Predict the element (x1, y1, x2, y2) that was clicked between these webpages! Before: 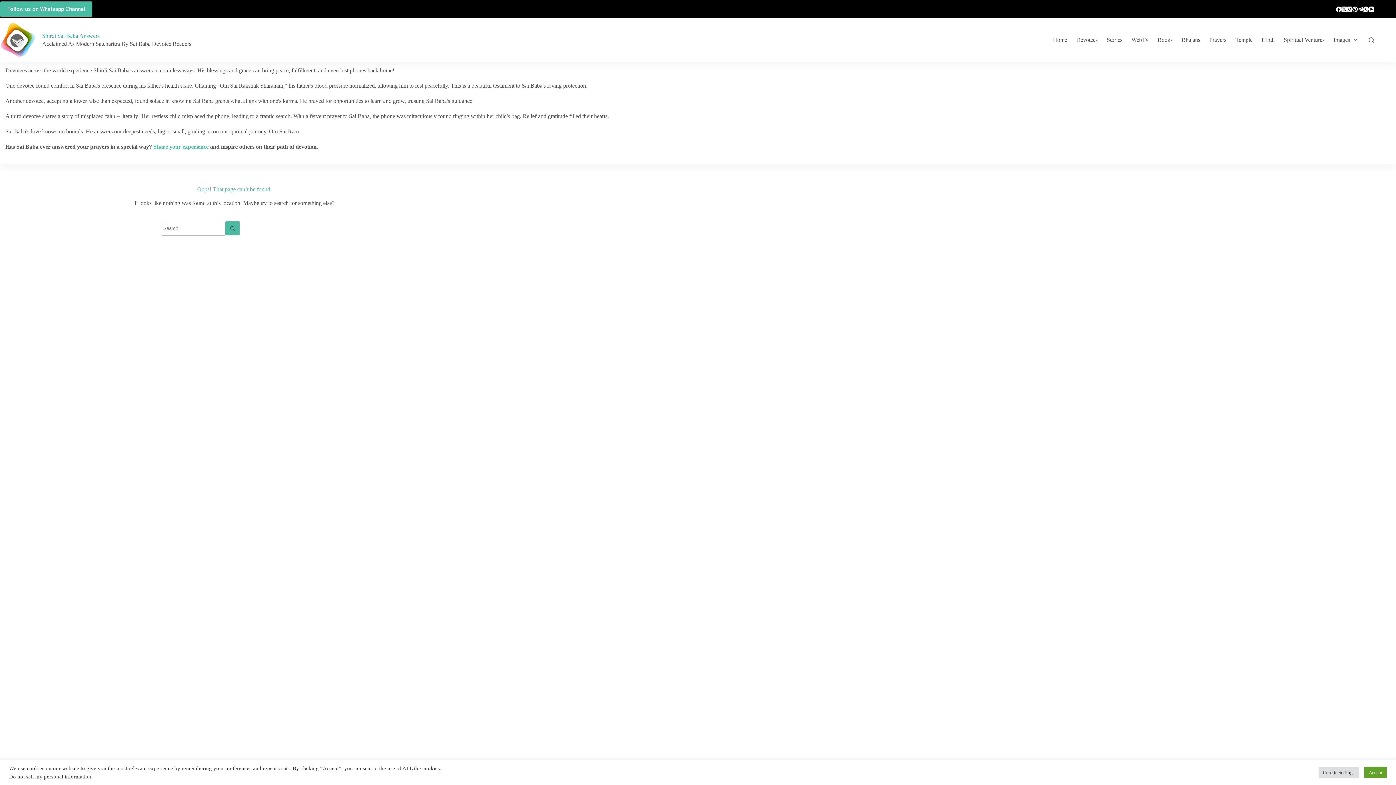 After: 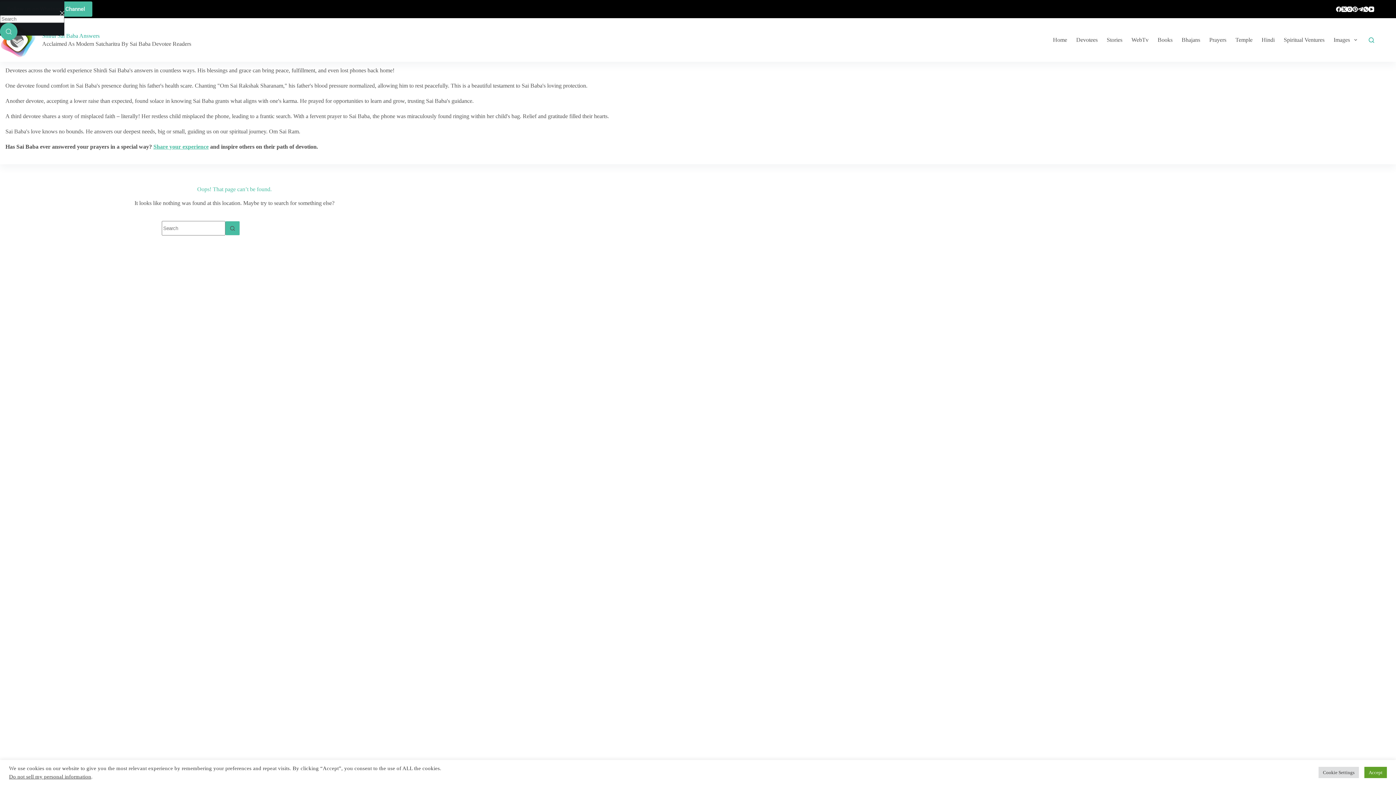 Action: bbox: (1369, 37, 1374, 42) label: Search